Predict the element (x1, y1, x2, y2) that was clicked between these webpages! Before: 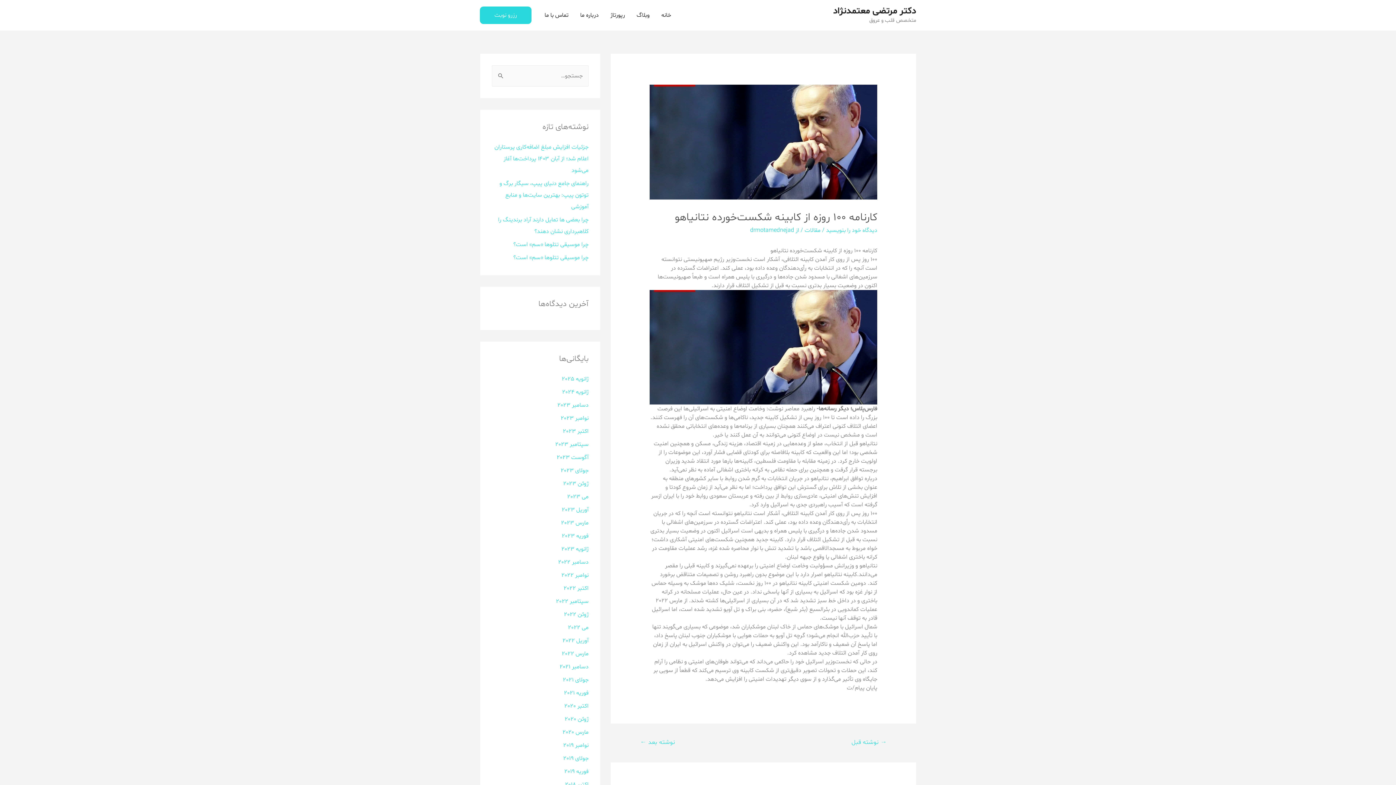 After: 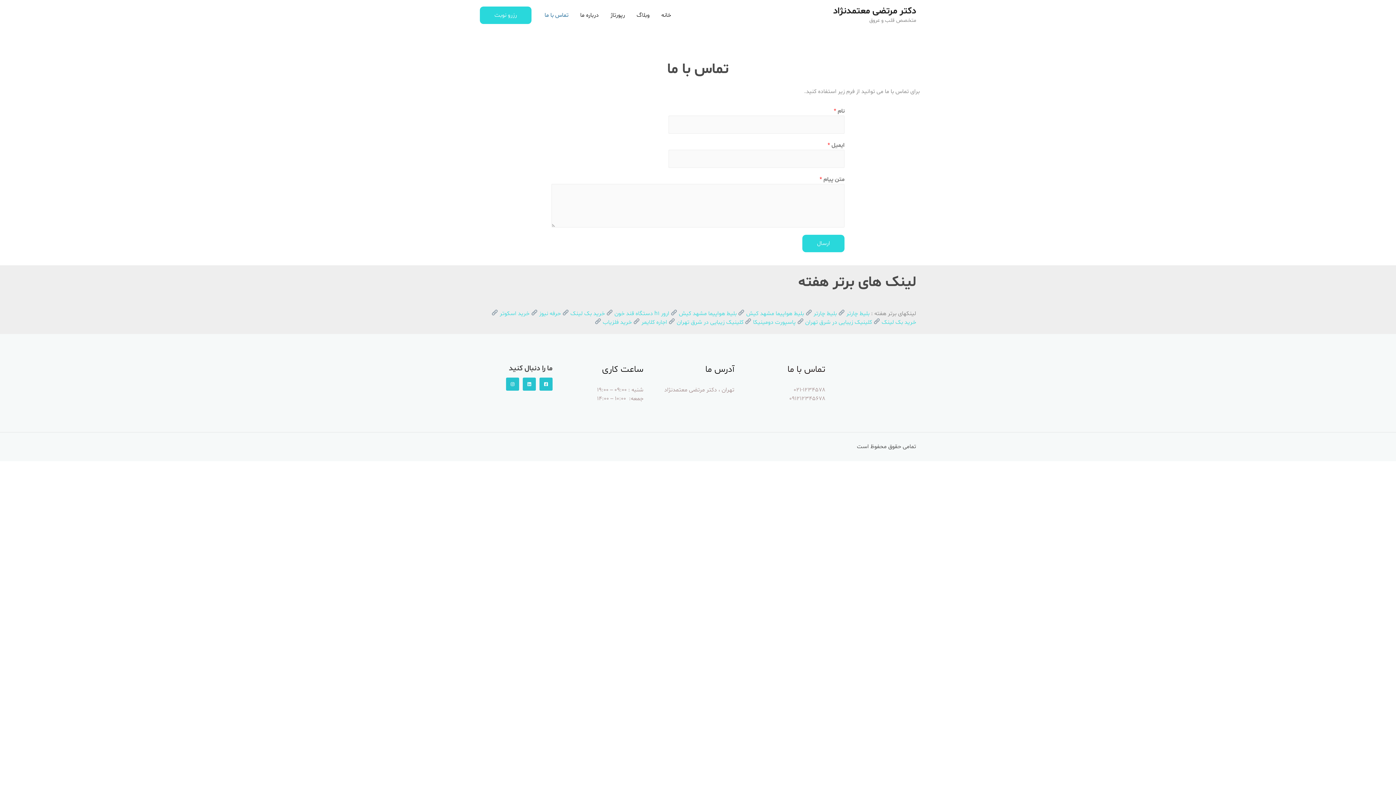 Action: label: تماس با ما bbox: (538, 2, 574, 28)